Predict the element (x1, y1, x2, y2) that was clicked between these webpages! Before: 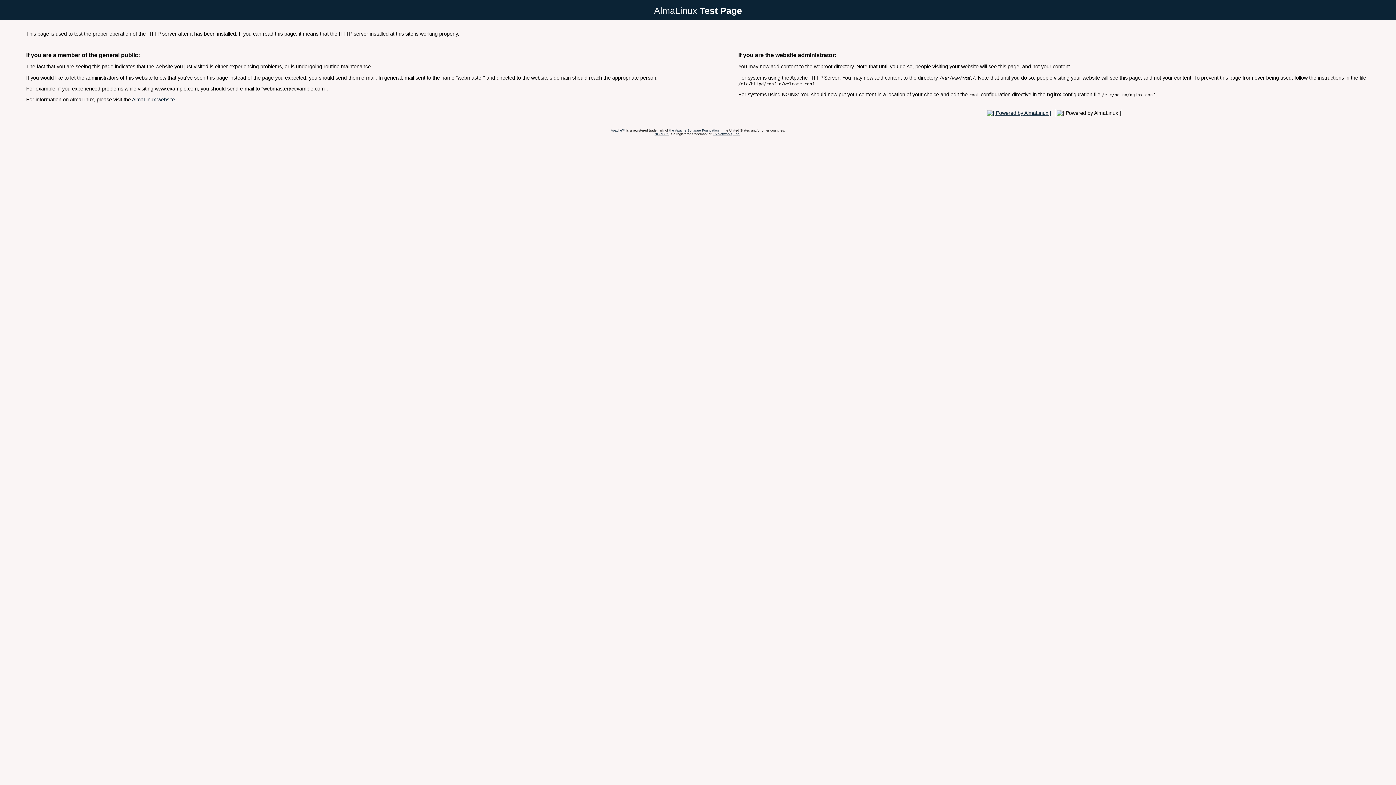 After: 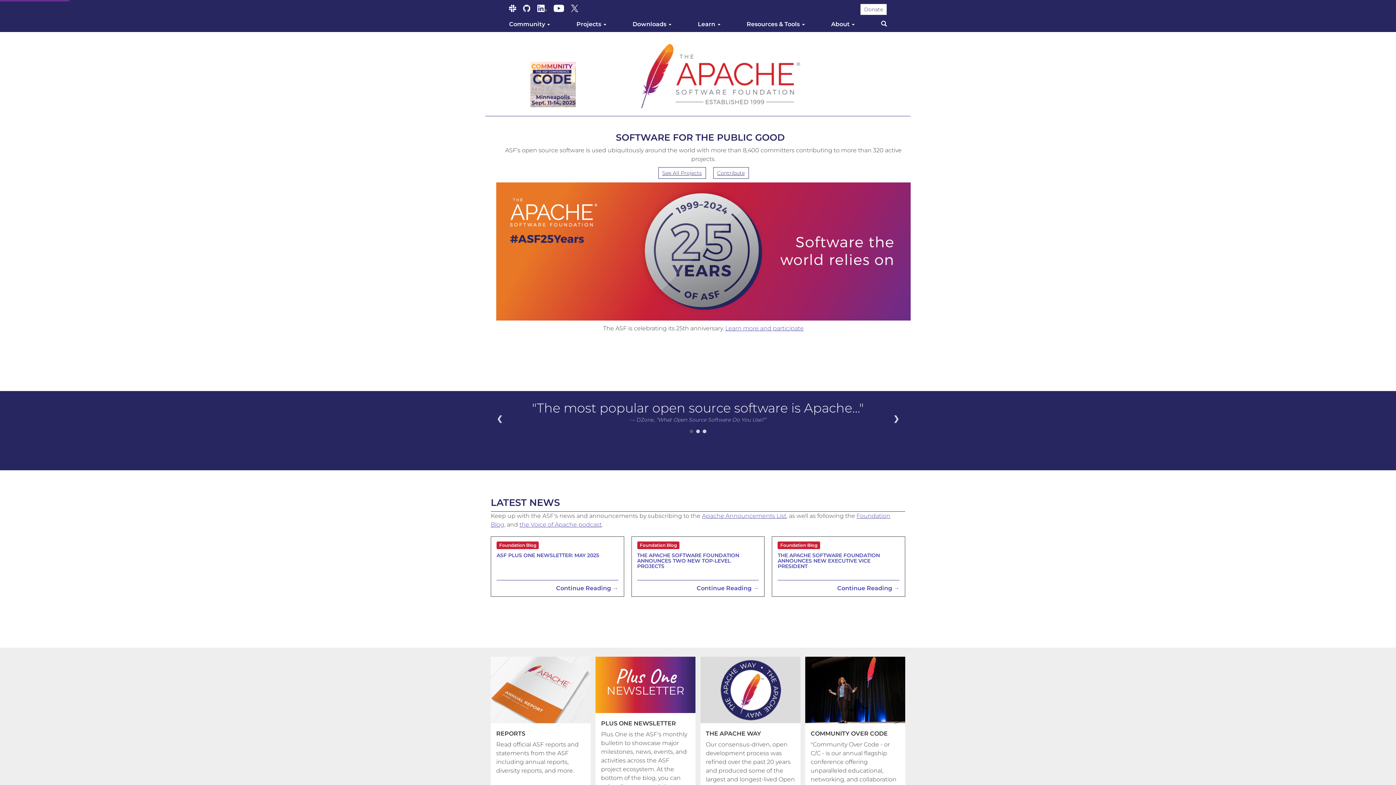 Action: bbox: (669, 128, 718, 132) label: the Apache Software Foundation